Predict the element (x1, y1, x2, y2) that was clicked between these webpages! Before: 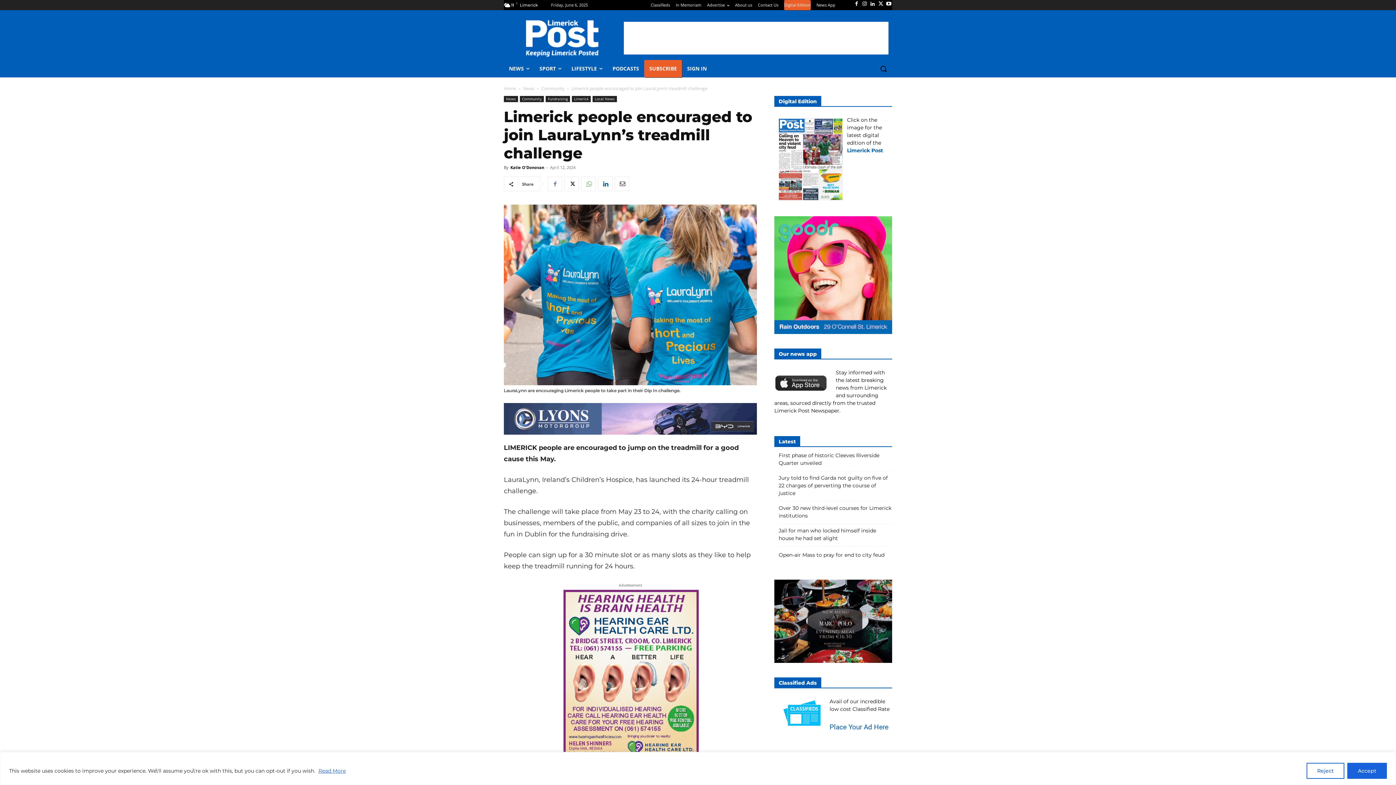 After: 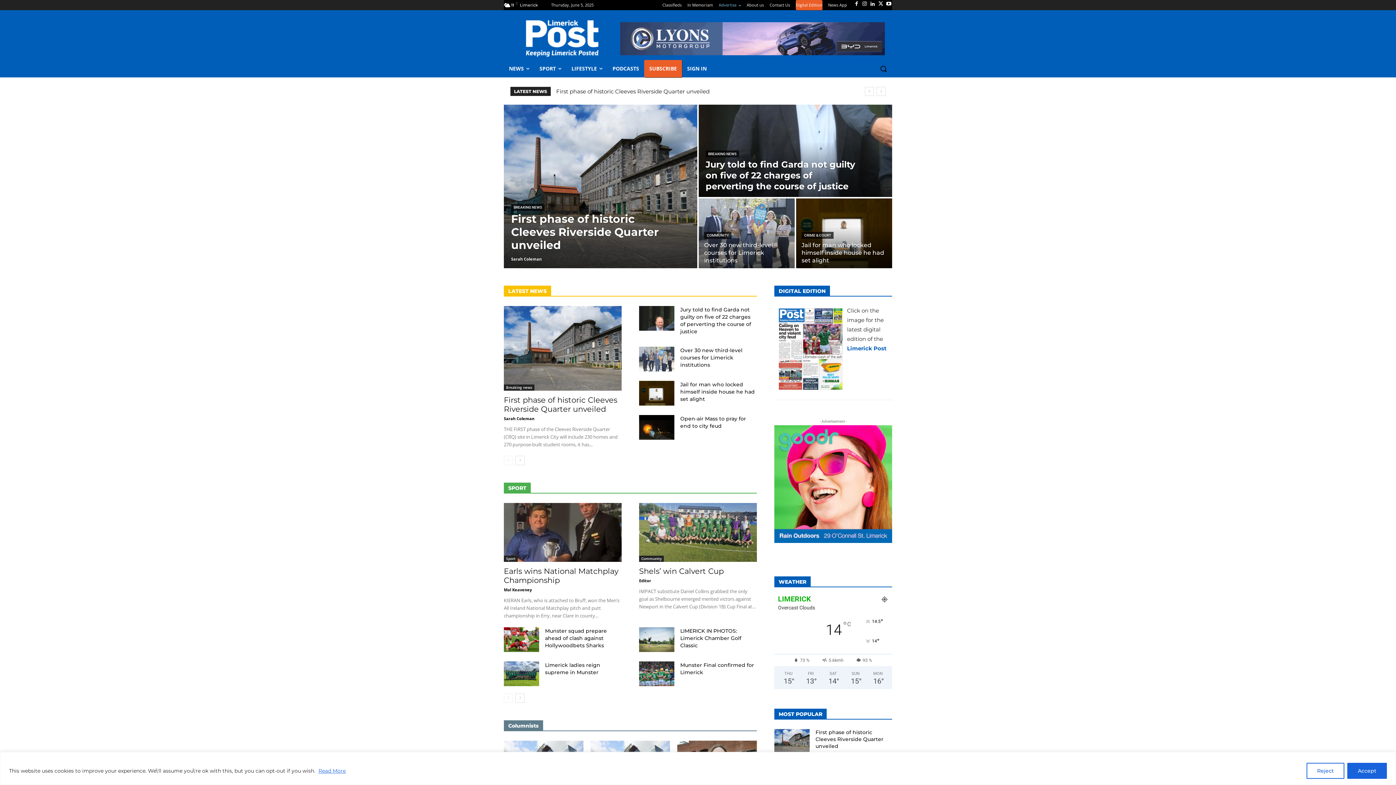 Action: label: Home bbox: (504, 85, 516, 91)